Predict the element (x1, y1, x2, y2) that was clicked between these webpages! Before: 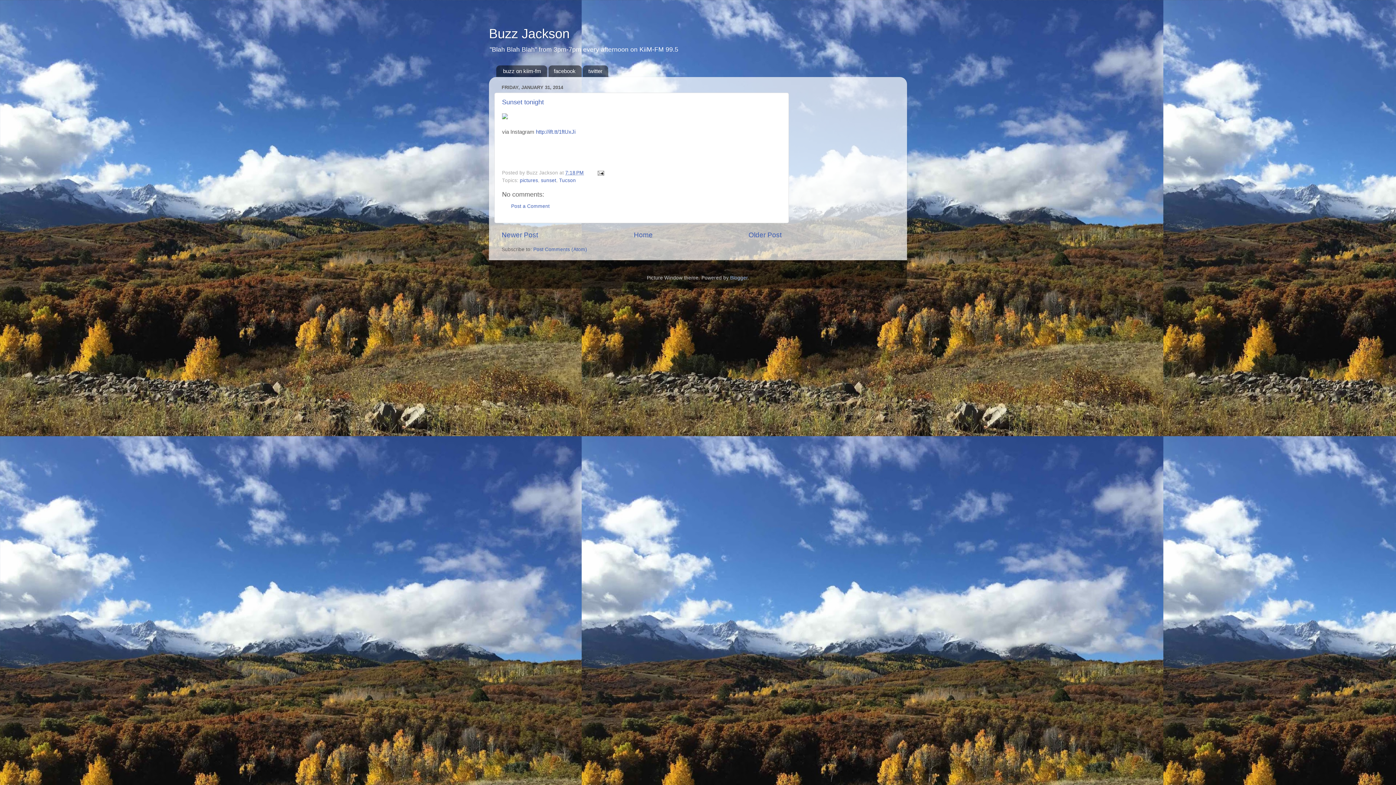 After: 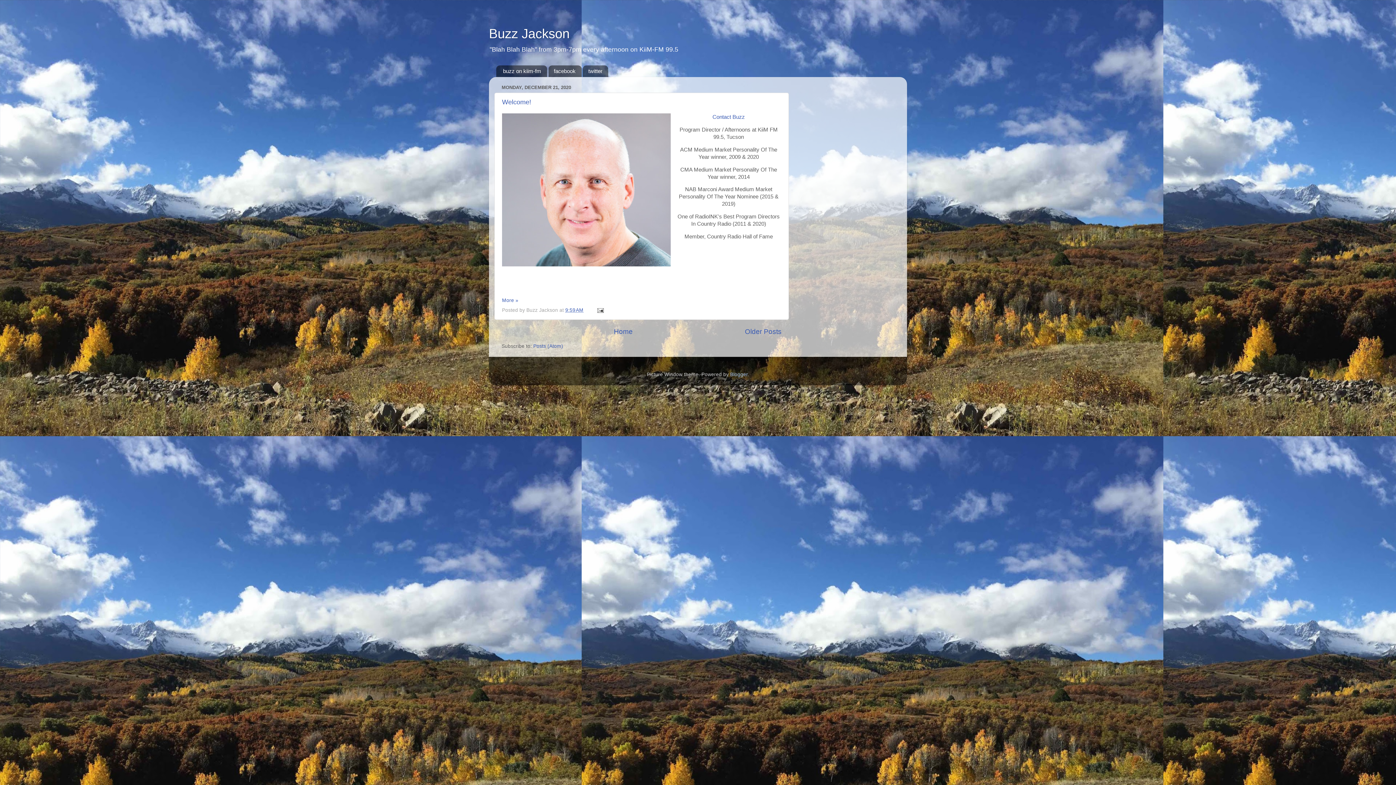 Action: bbox: (634, 231, 652, 238) label: Home